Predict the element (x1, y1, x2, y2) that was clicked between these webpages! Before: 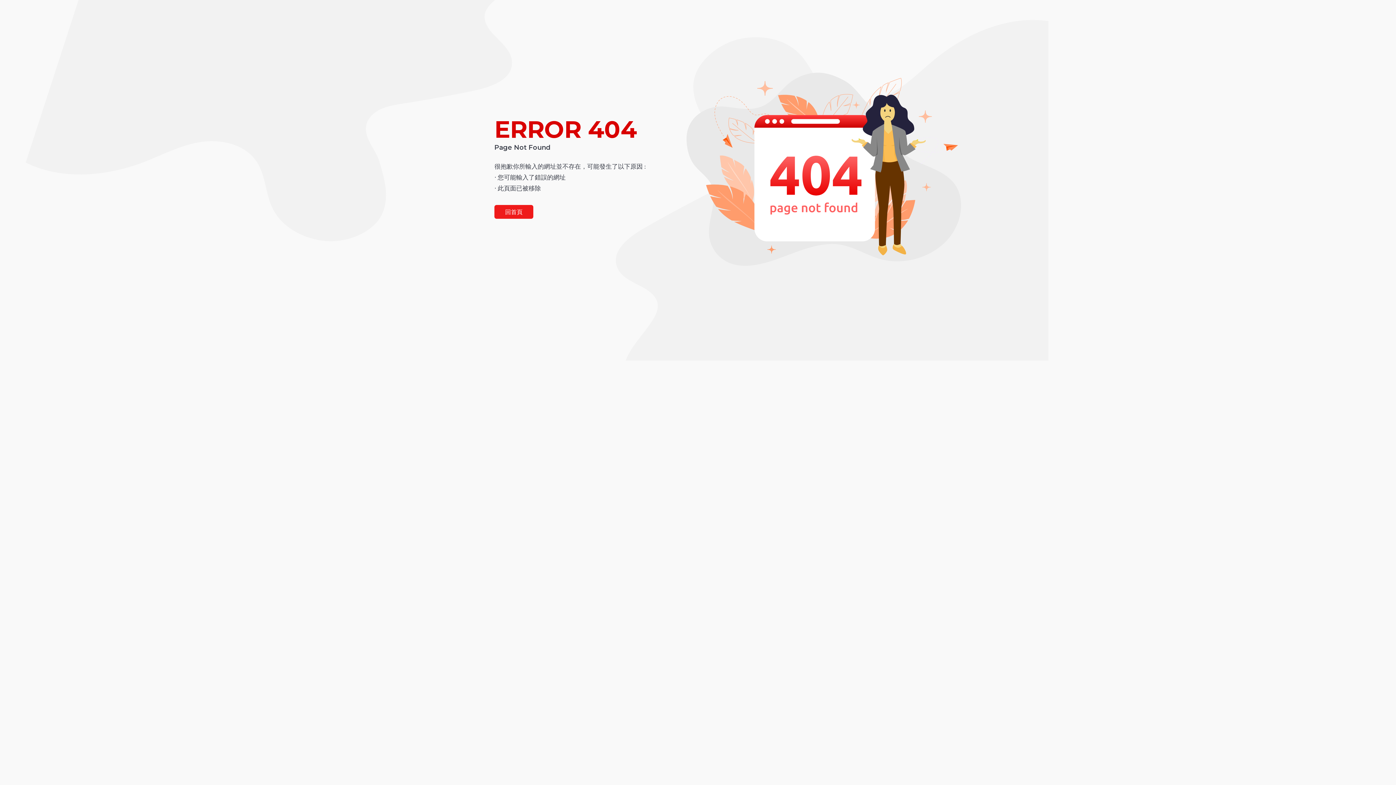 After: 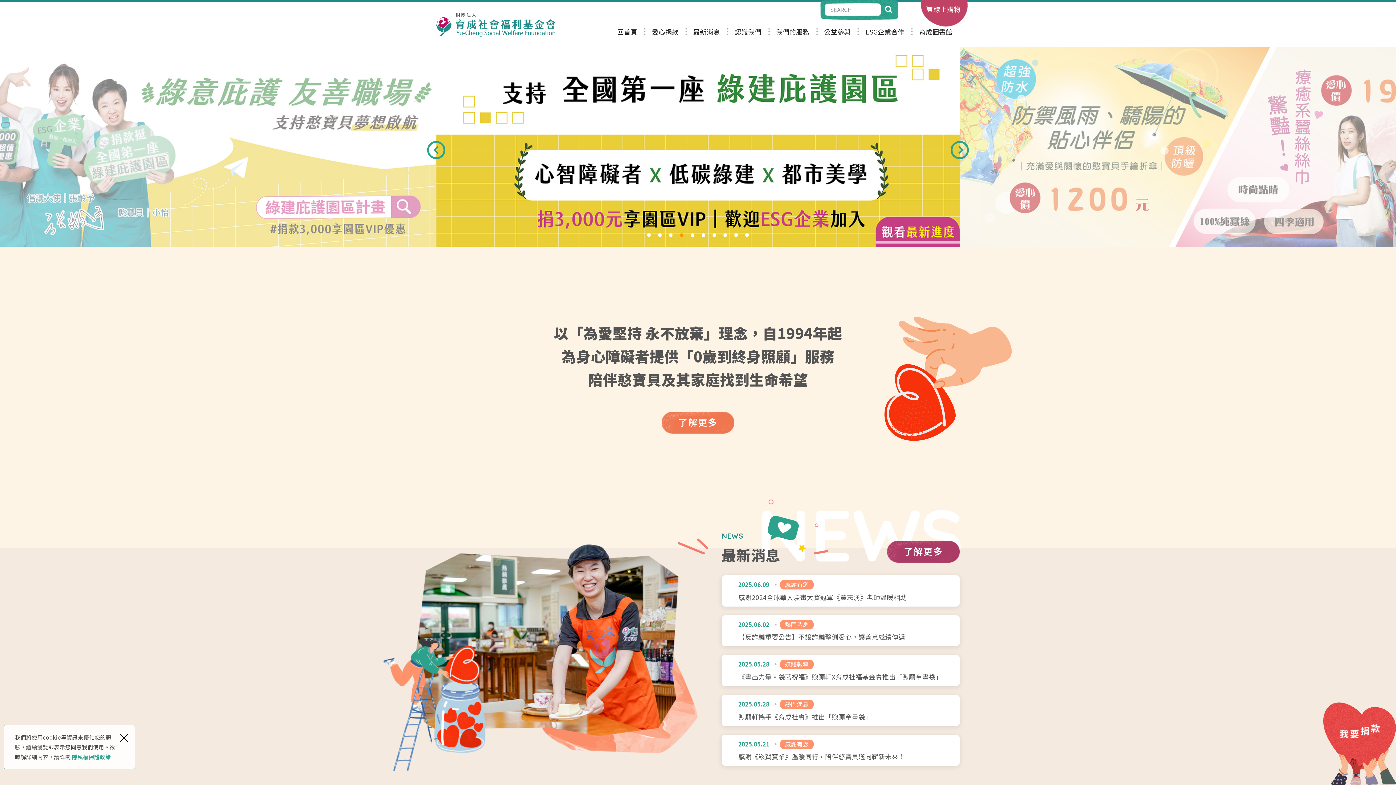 Action: label: 回首頁 bbox: (494, 205, 533, 218)